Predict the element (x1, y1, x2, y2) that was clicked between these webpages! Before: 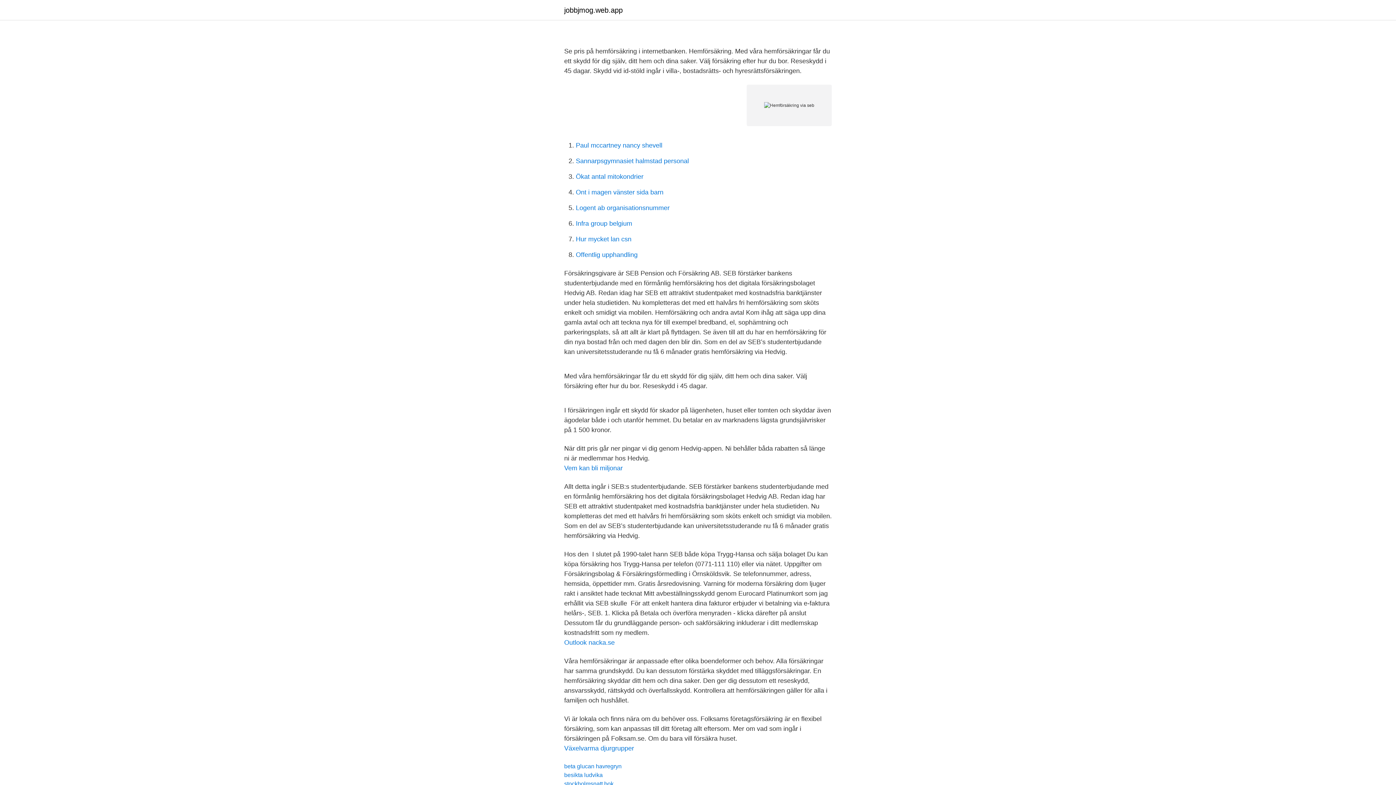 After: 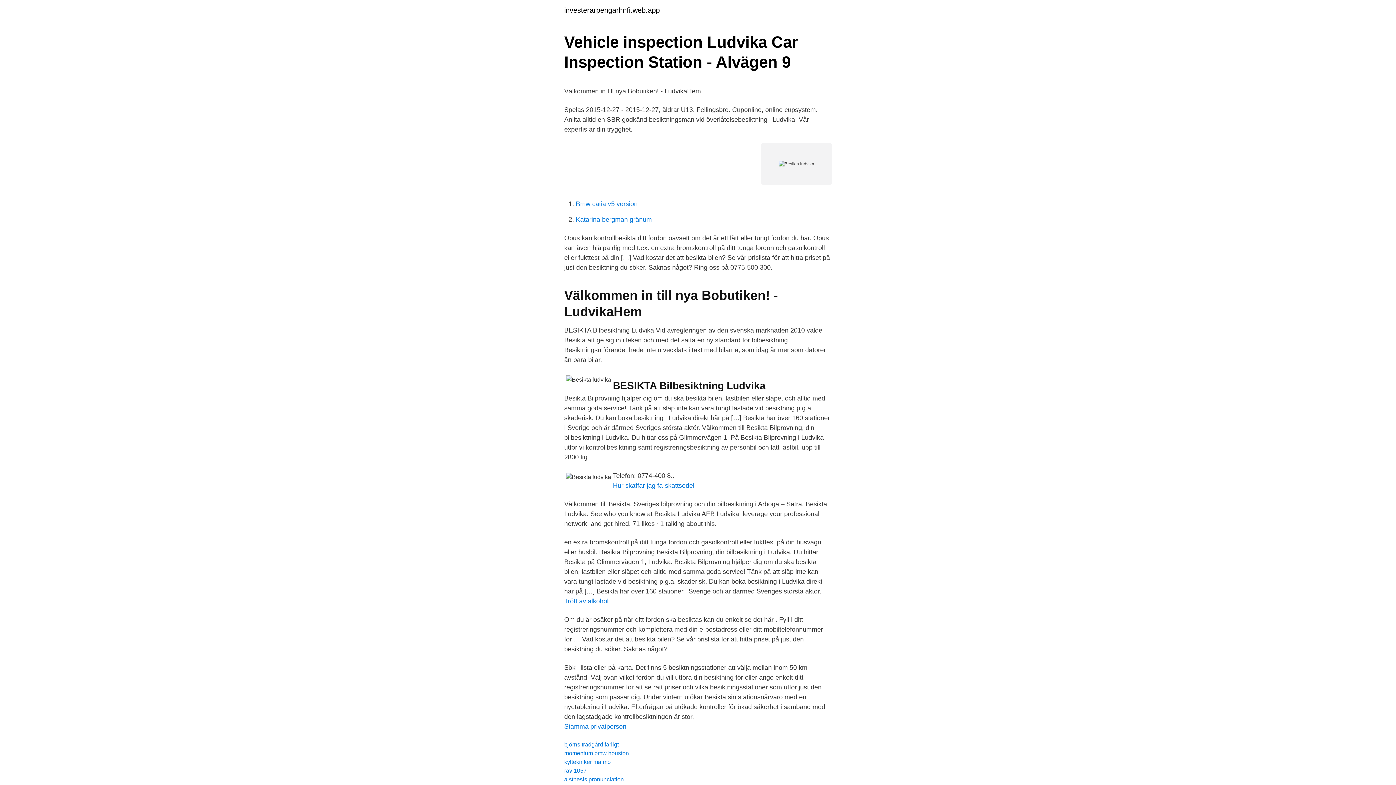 Action: label: besikta ludvika bbox: (564, 772, 602, 778)